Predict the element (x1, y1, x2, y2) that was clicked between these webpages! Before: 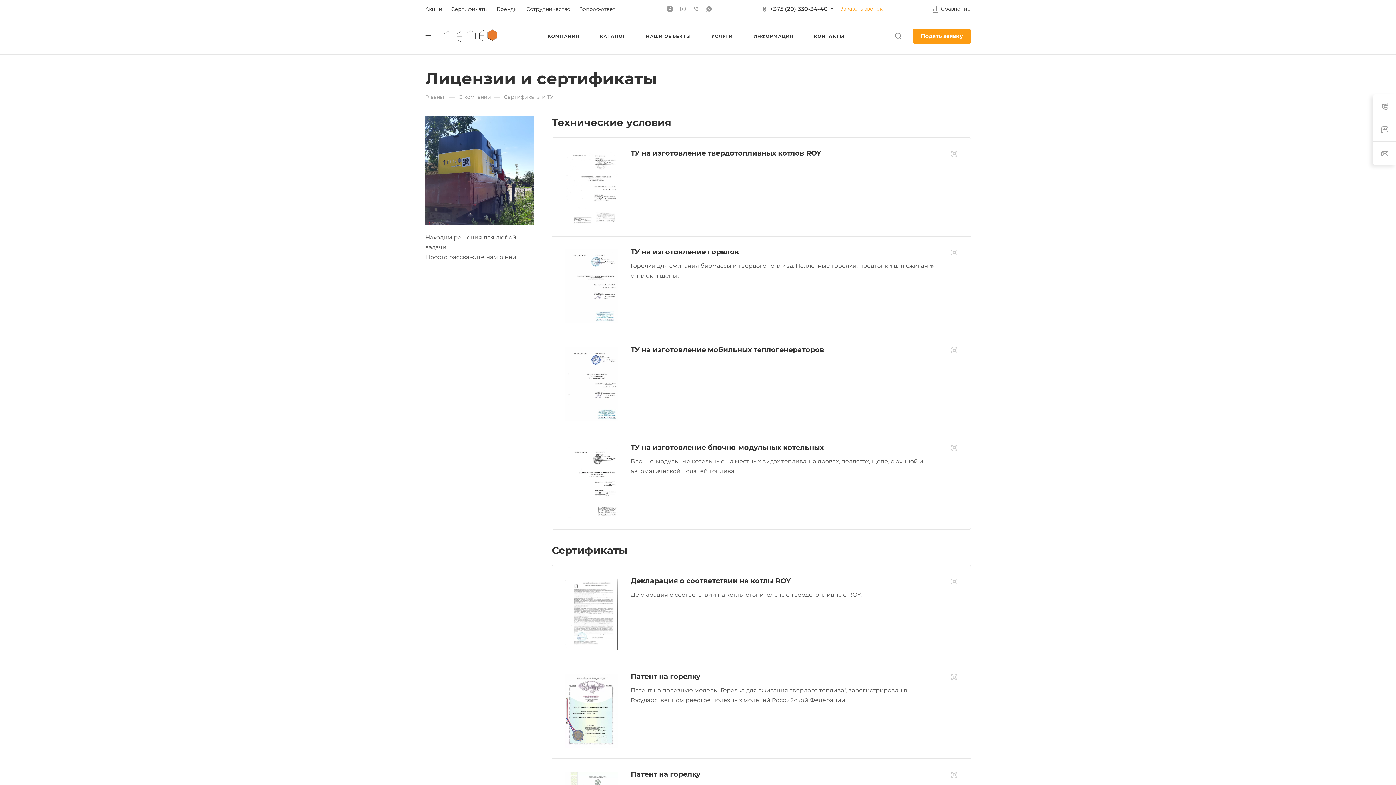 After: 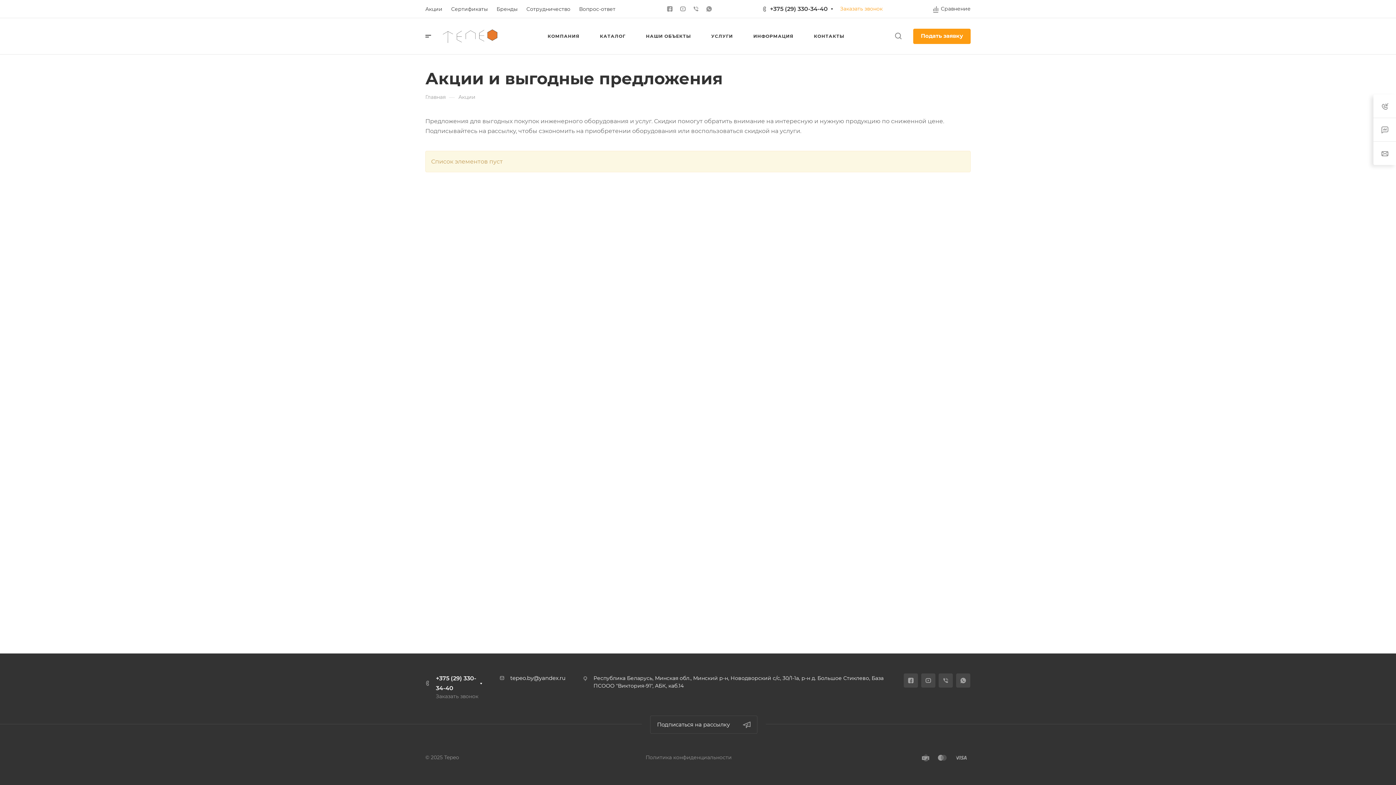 Action: bbox: (425, 6, 442, 11) label: Акции